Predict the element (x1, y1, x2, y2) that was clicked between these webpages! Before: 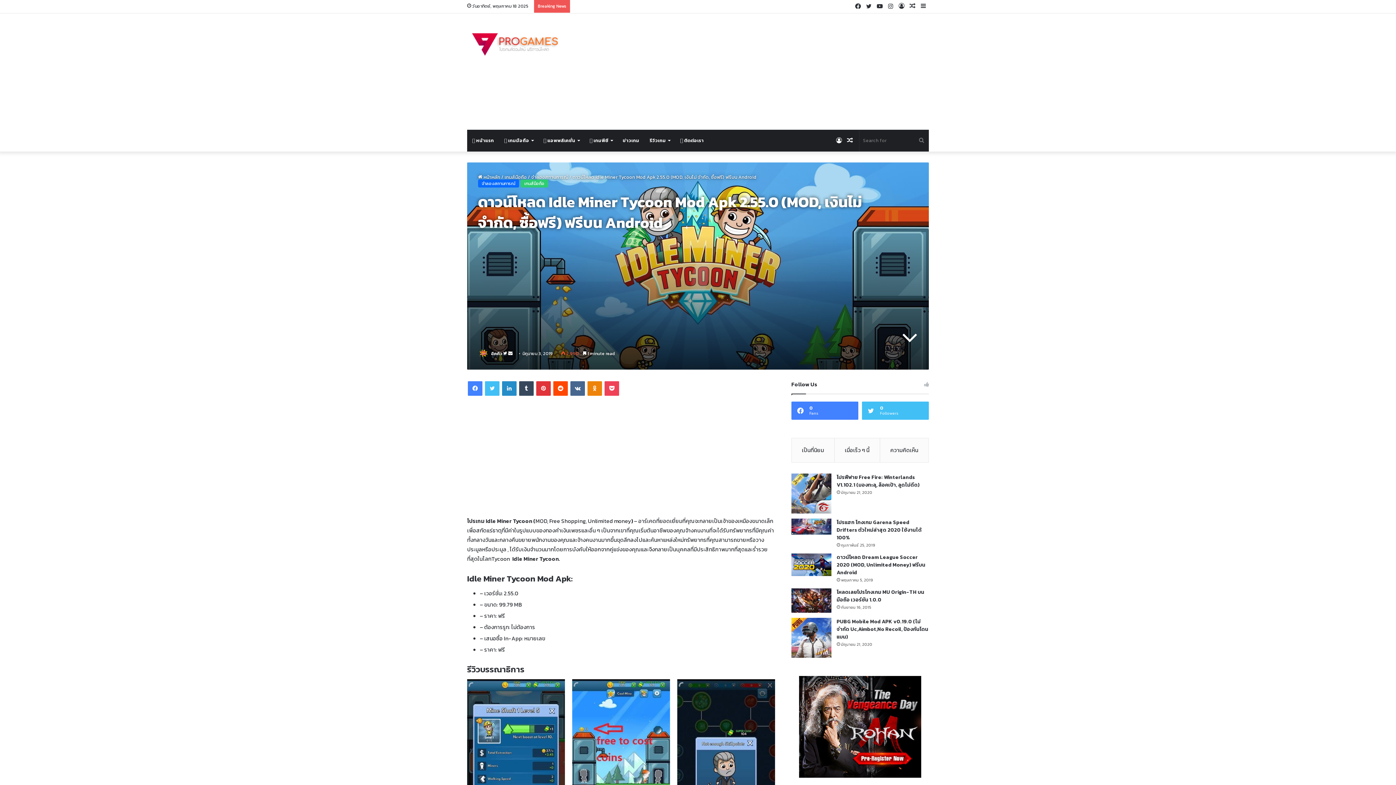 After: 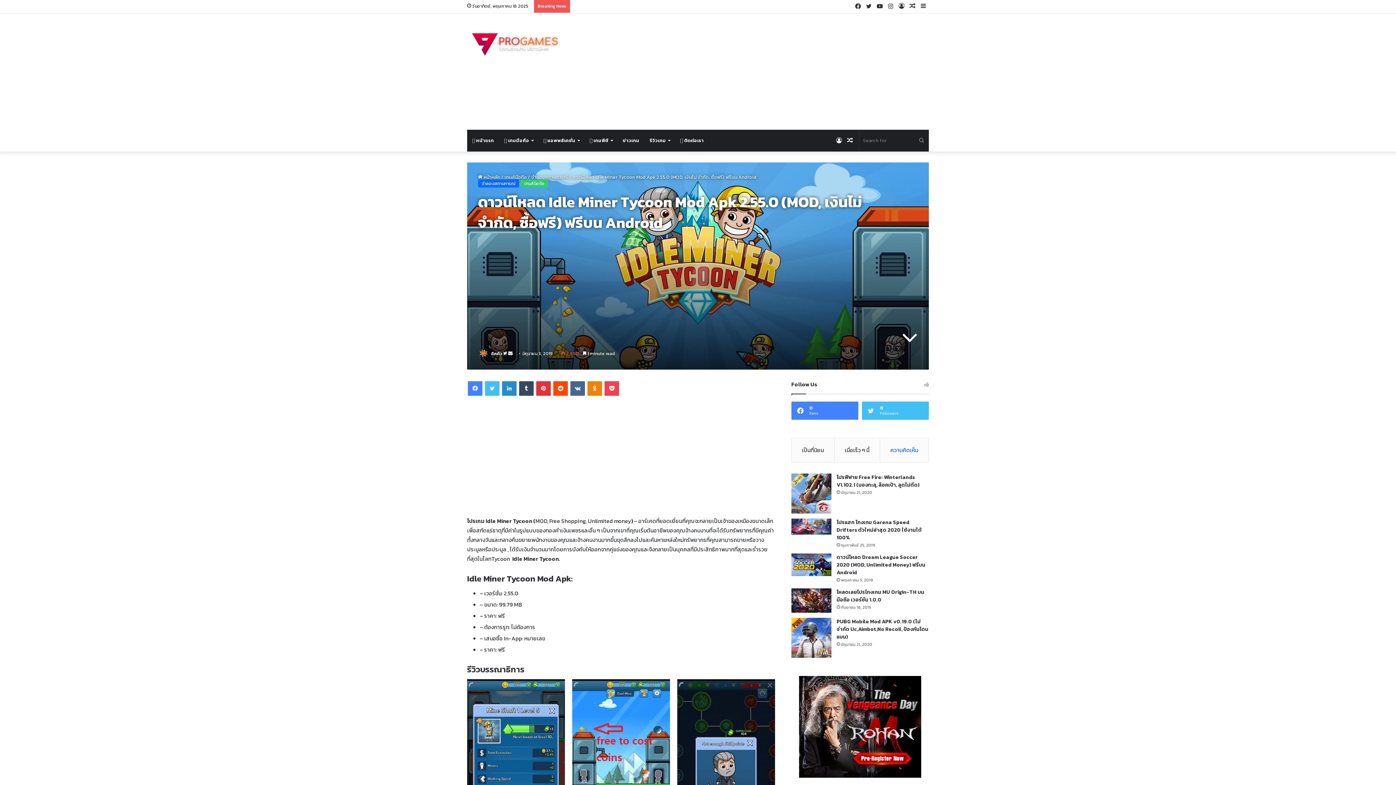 Action: label: ความคิดเห็น bbox: (880, 438, 928, 462)